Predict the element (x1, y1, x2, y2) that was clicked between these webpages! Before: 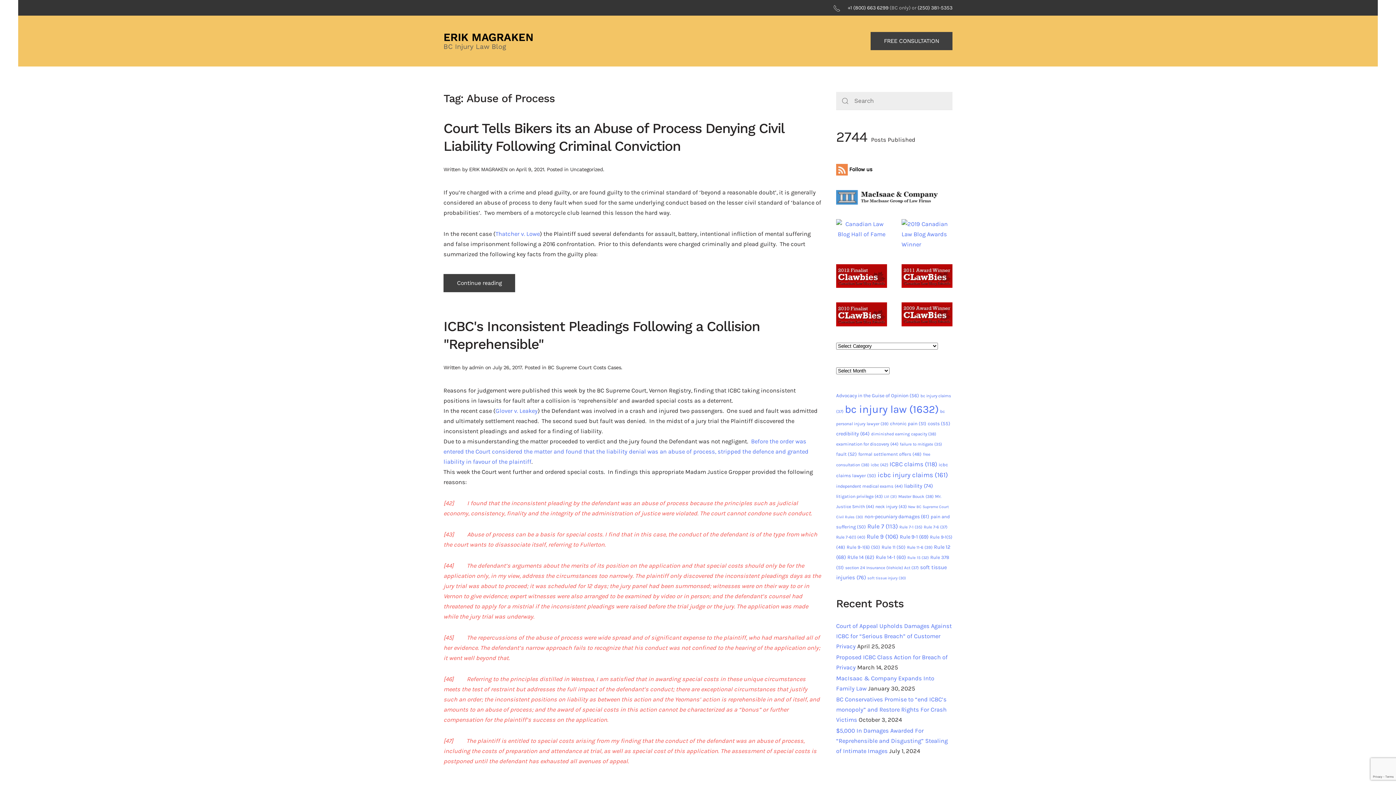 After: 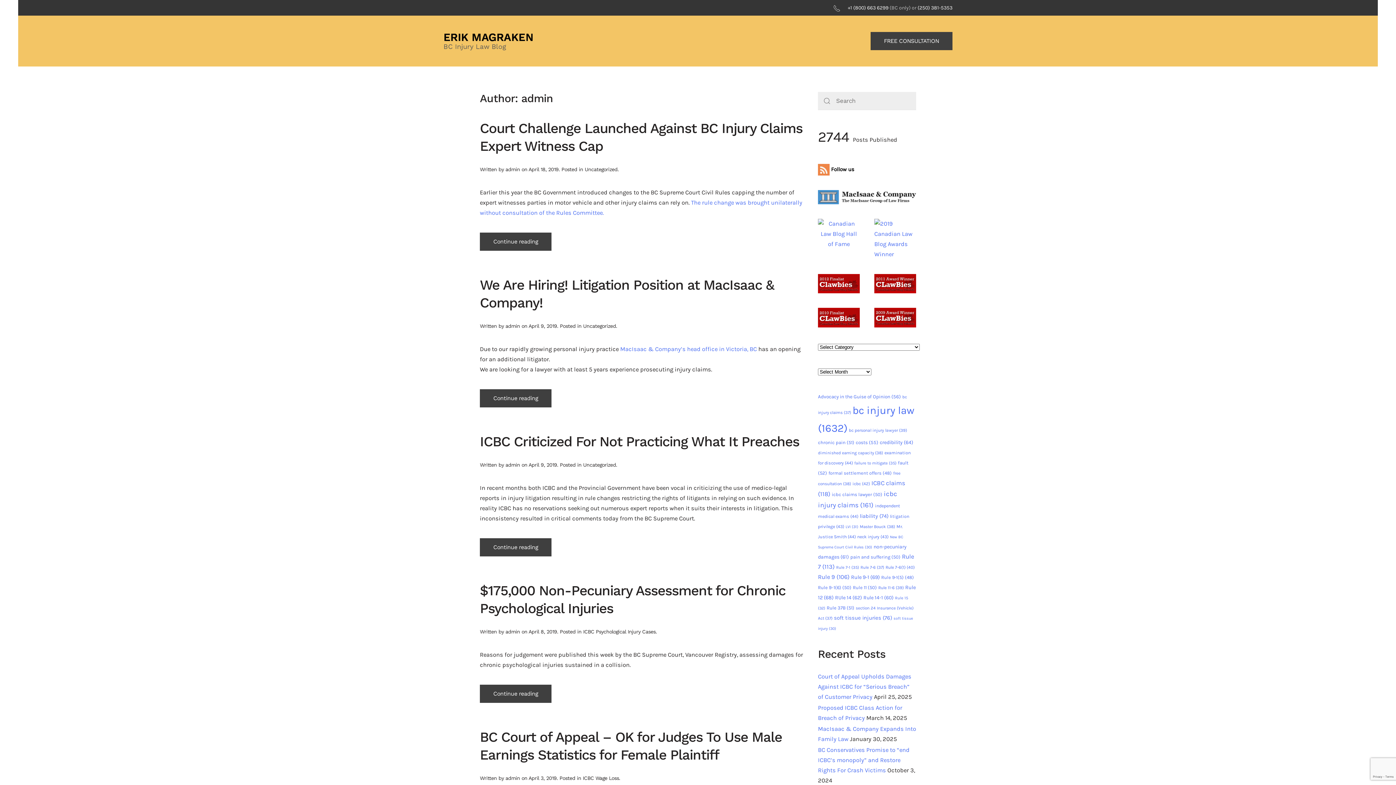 Action: label: admin bbox: (469, 364, 483, 370)